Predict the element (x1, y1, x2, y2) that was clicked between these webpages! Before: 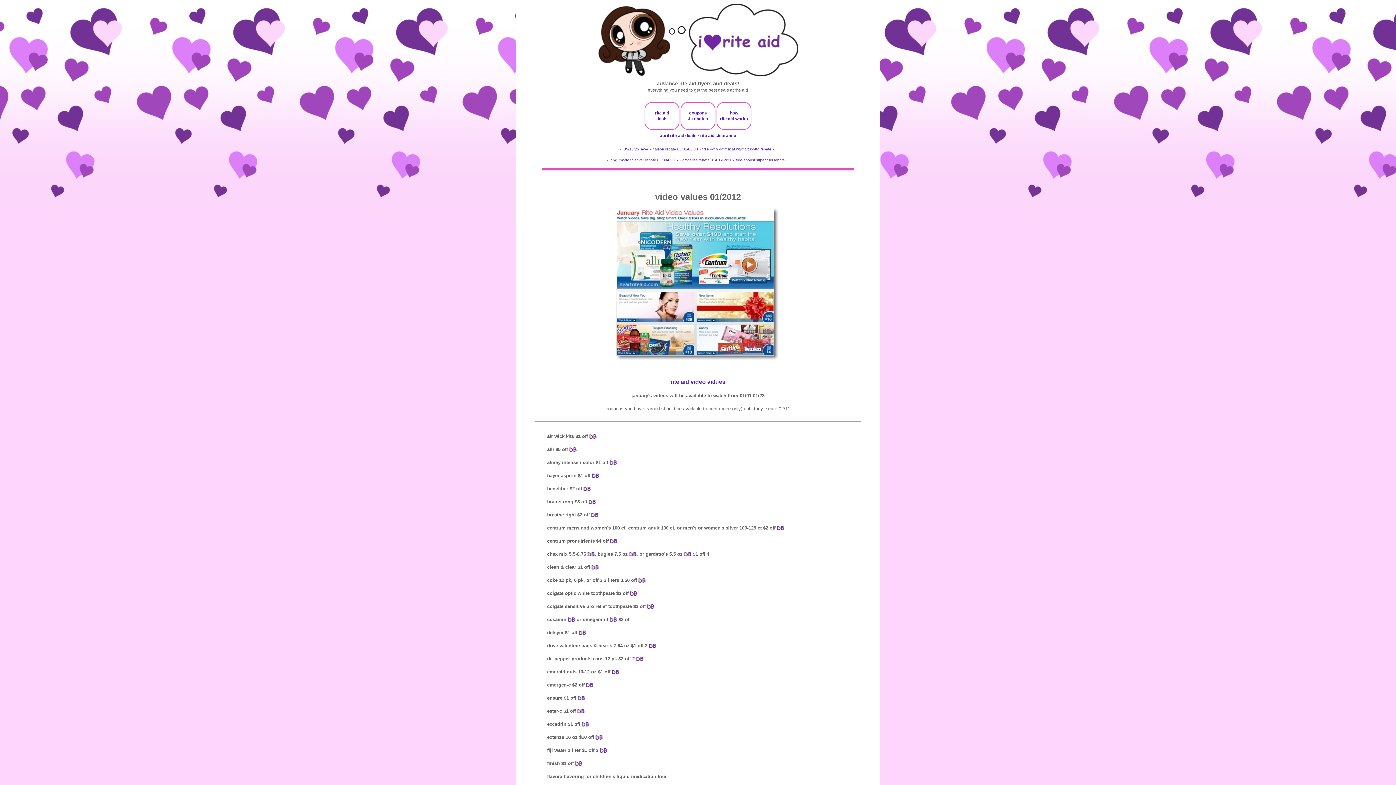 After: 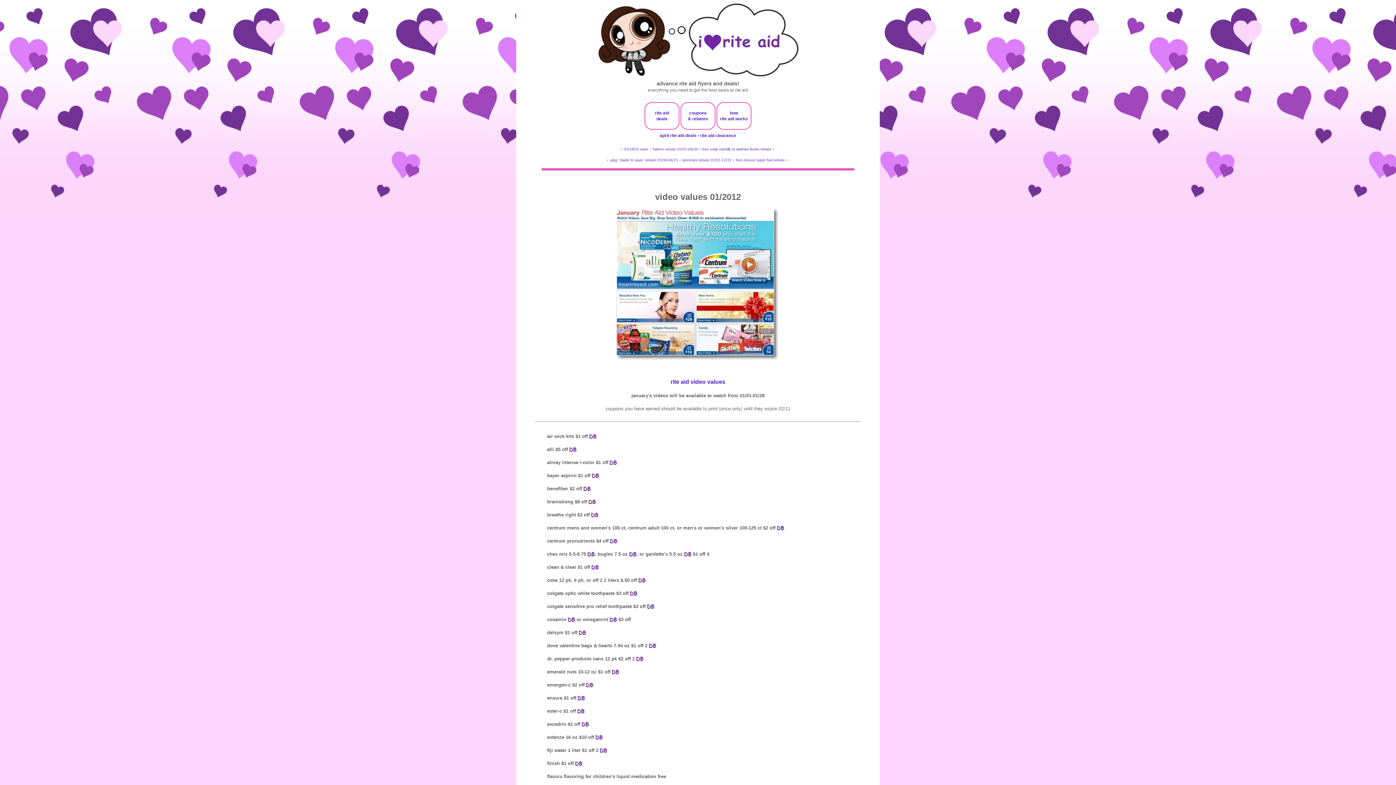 Action: label: free oatly oatmilk at walmart ibotta rebate bbox: (702, 147, 771, 151)